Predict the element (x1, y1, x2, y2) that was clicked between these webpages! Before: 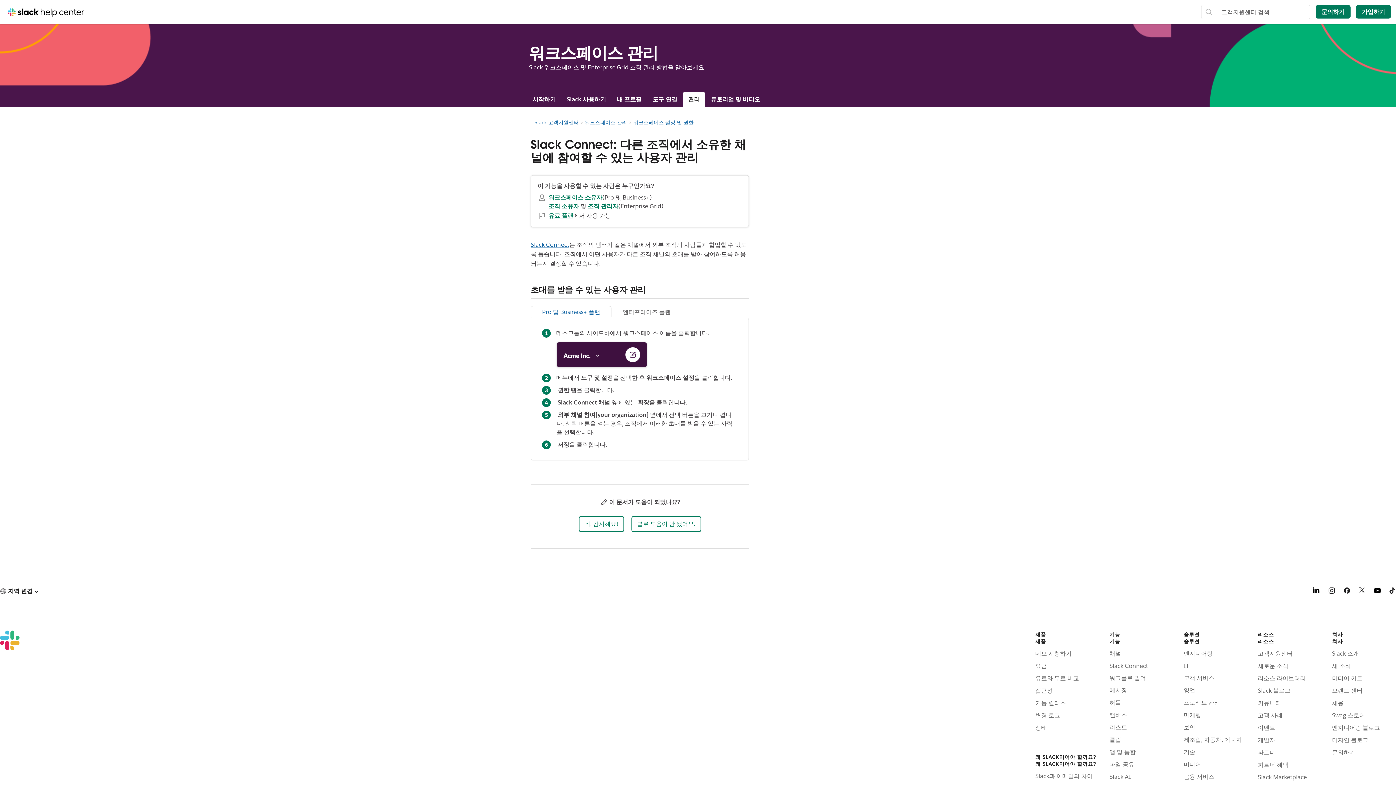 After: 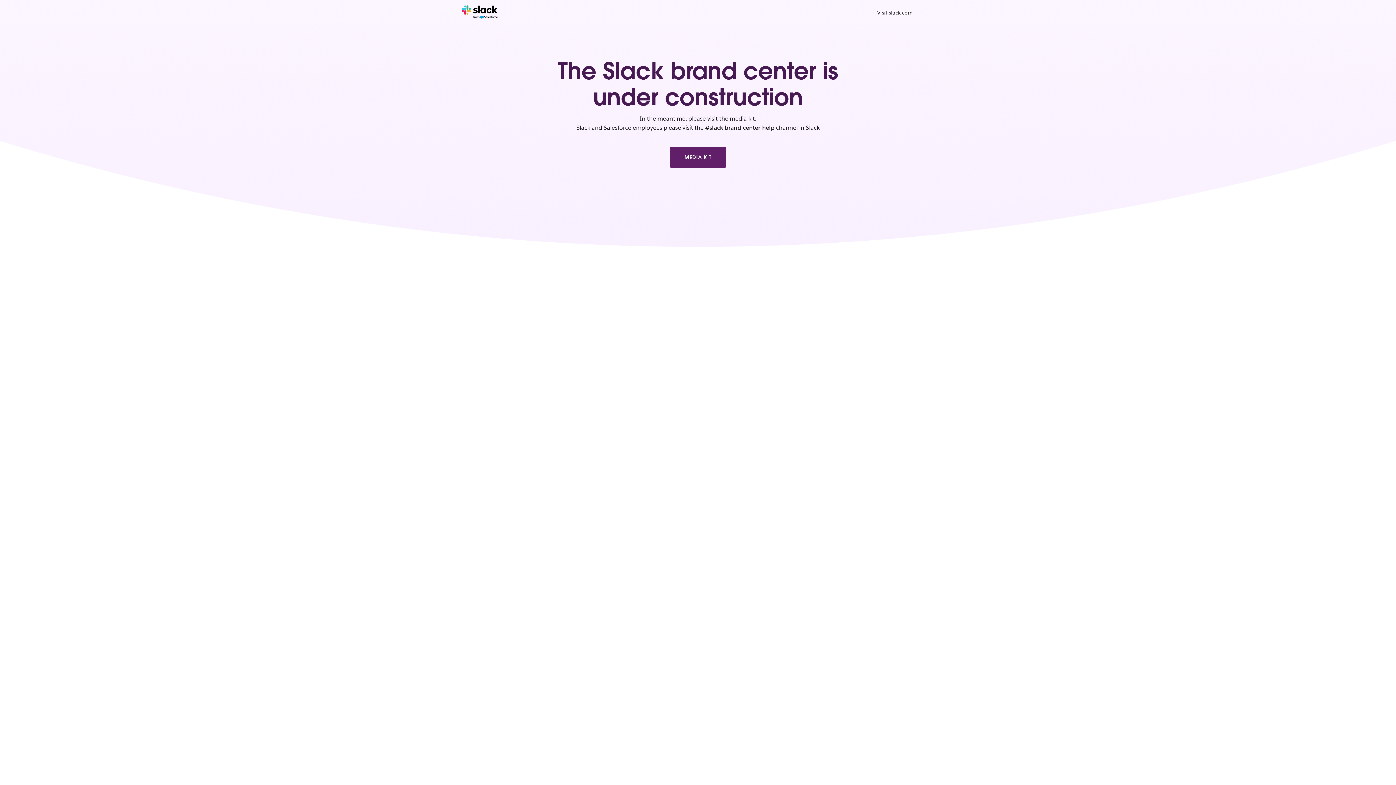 Action: label: 브랜드 센터 bbox: (1332, 687, 1396, 695)